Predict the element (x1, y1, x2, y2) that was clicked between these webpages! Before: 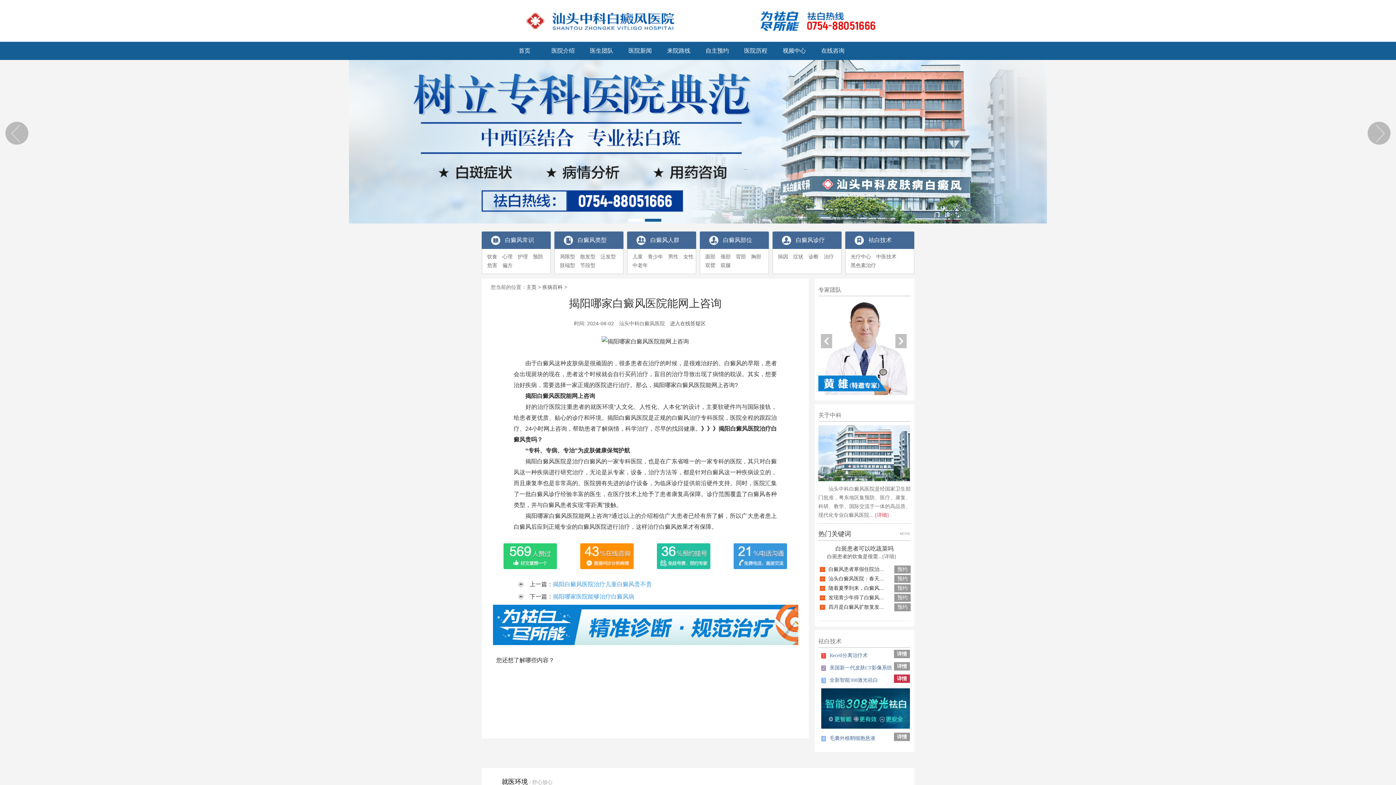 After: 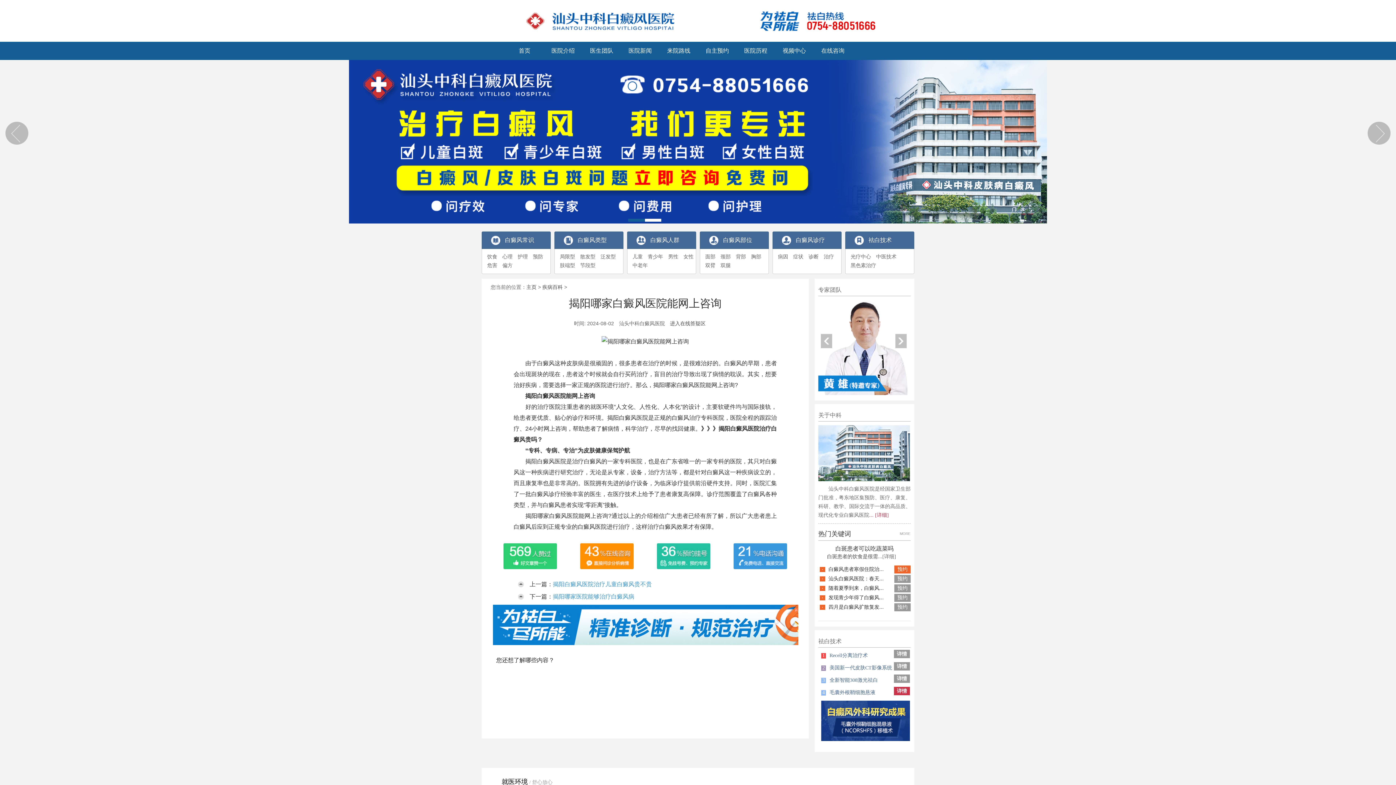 Action: bbox: (894, 565, 910, 573) label: 预约